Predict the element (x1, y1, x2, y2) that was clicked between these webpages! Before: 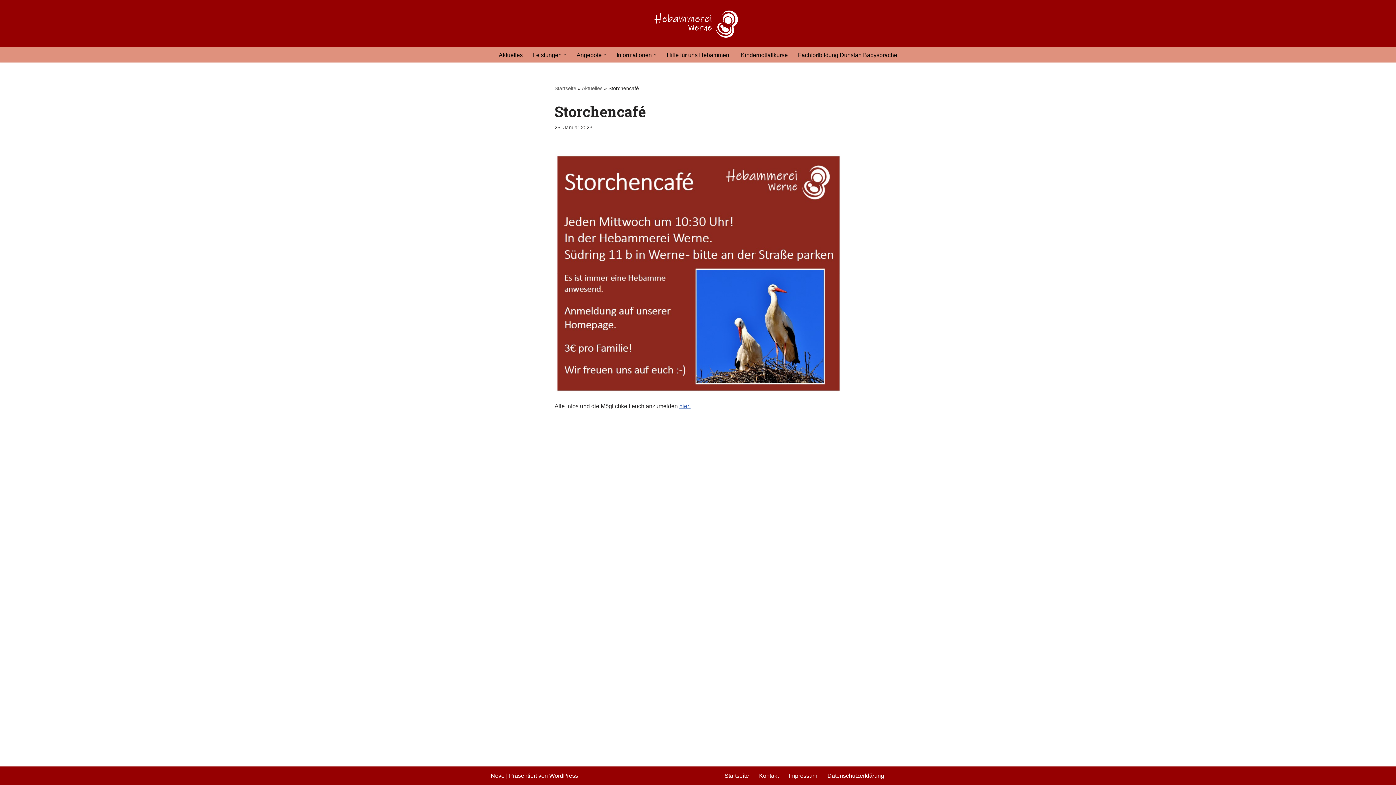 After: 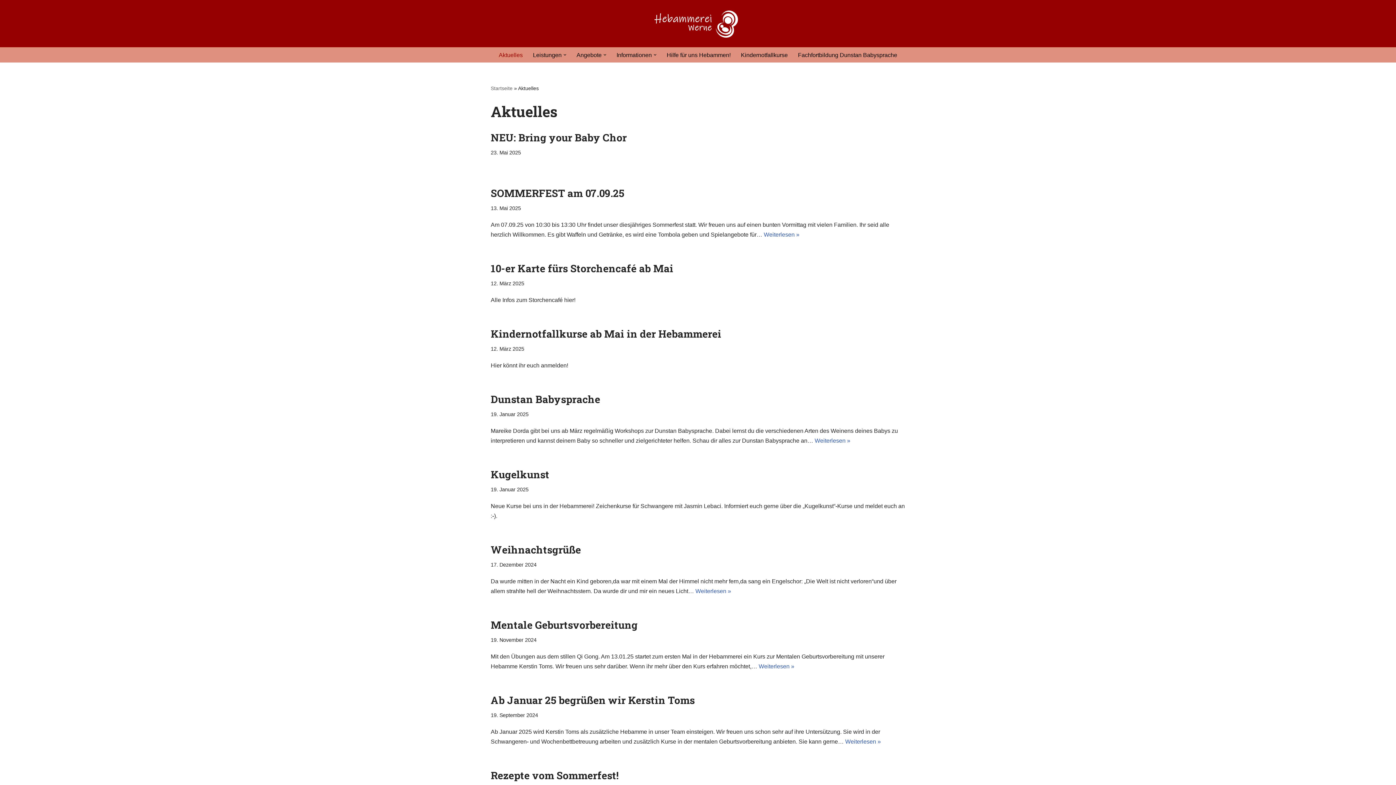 Action: bbox: (582, 85, 602, 91) label: Aktuelles